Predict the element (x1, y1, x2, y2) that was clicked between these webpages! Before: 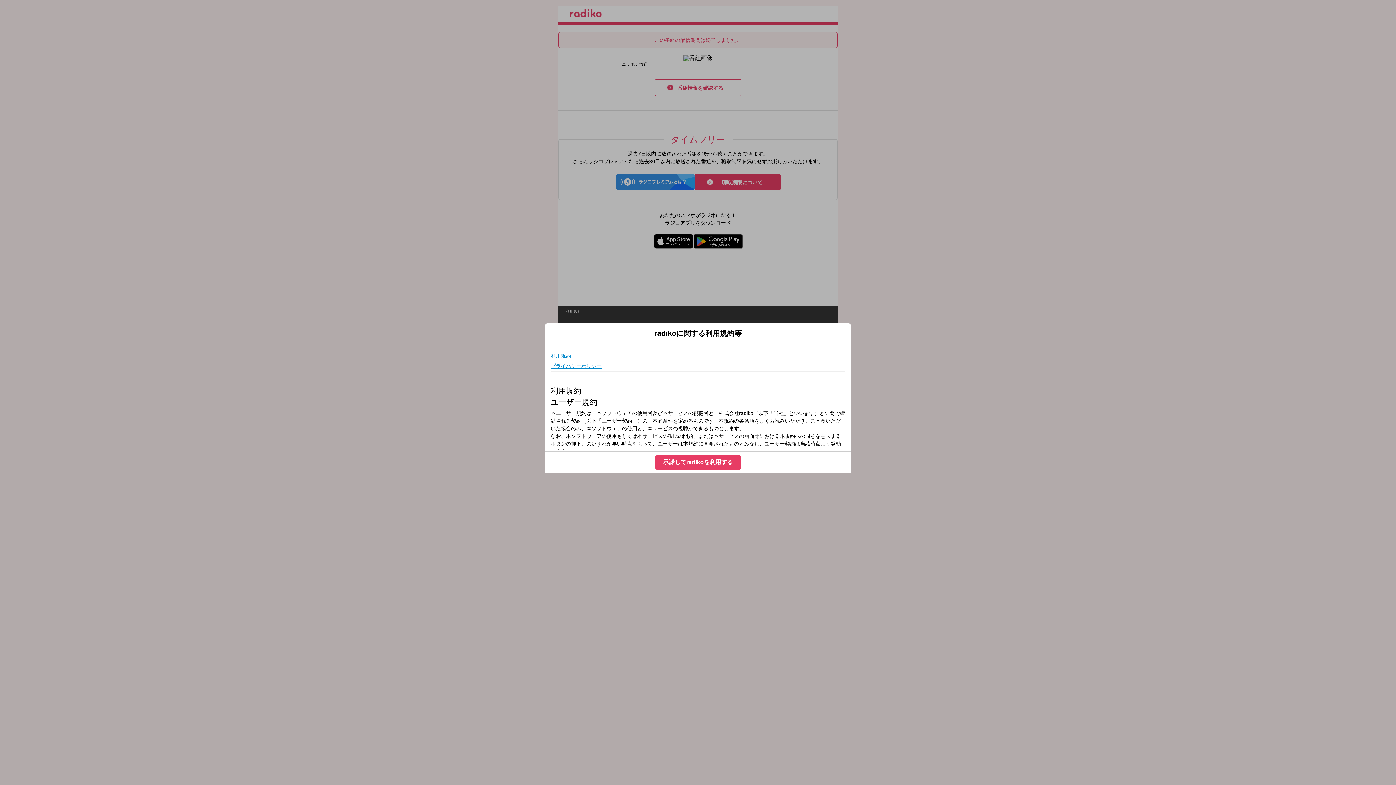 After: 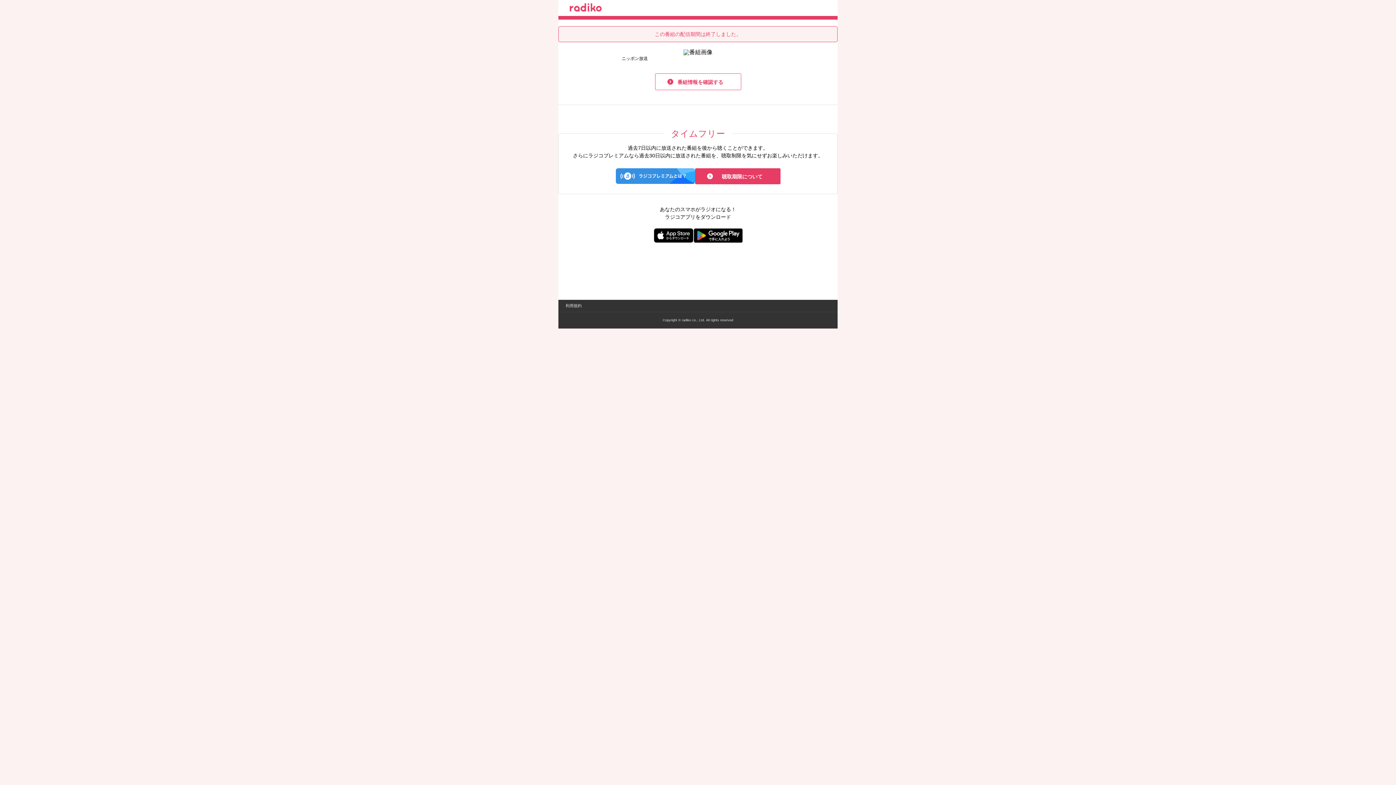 Action: bbox: (655, 455, 740, 469) label: 承諾してradikoを利用する